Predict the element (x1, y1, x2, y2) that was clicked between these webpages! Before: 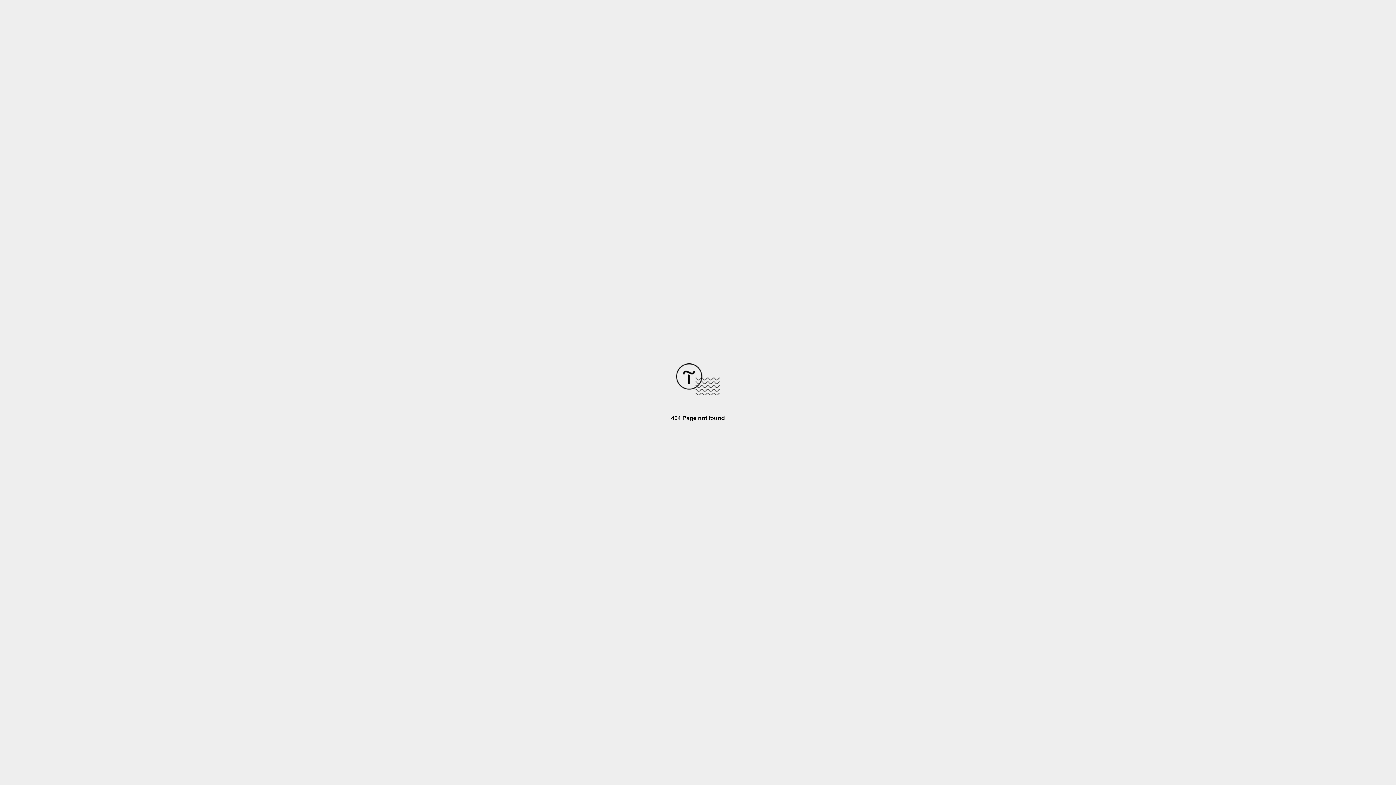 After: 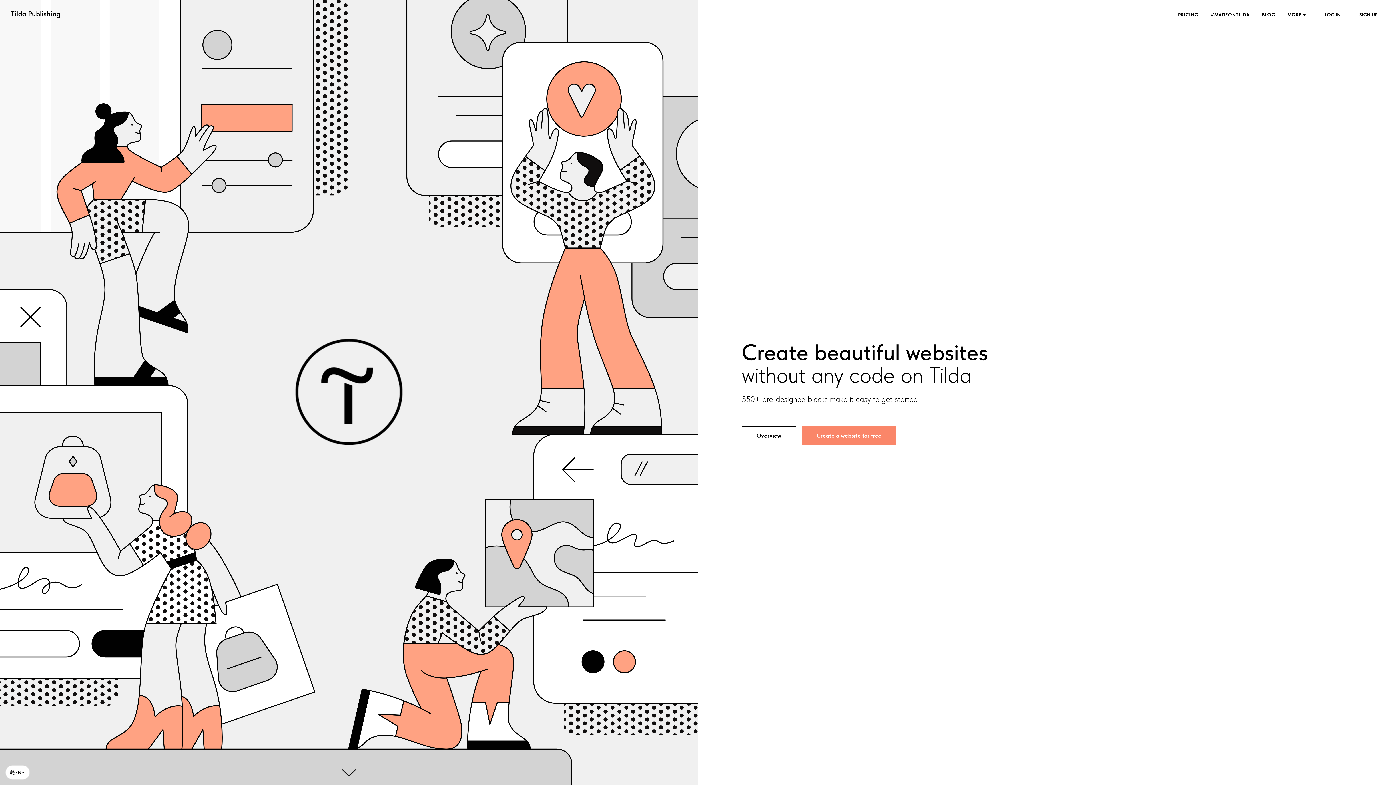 Action: bbox: (676, 390, 720, 396)